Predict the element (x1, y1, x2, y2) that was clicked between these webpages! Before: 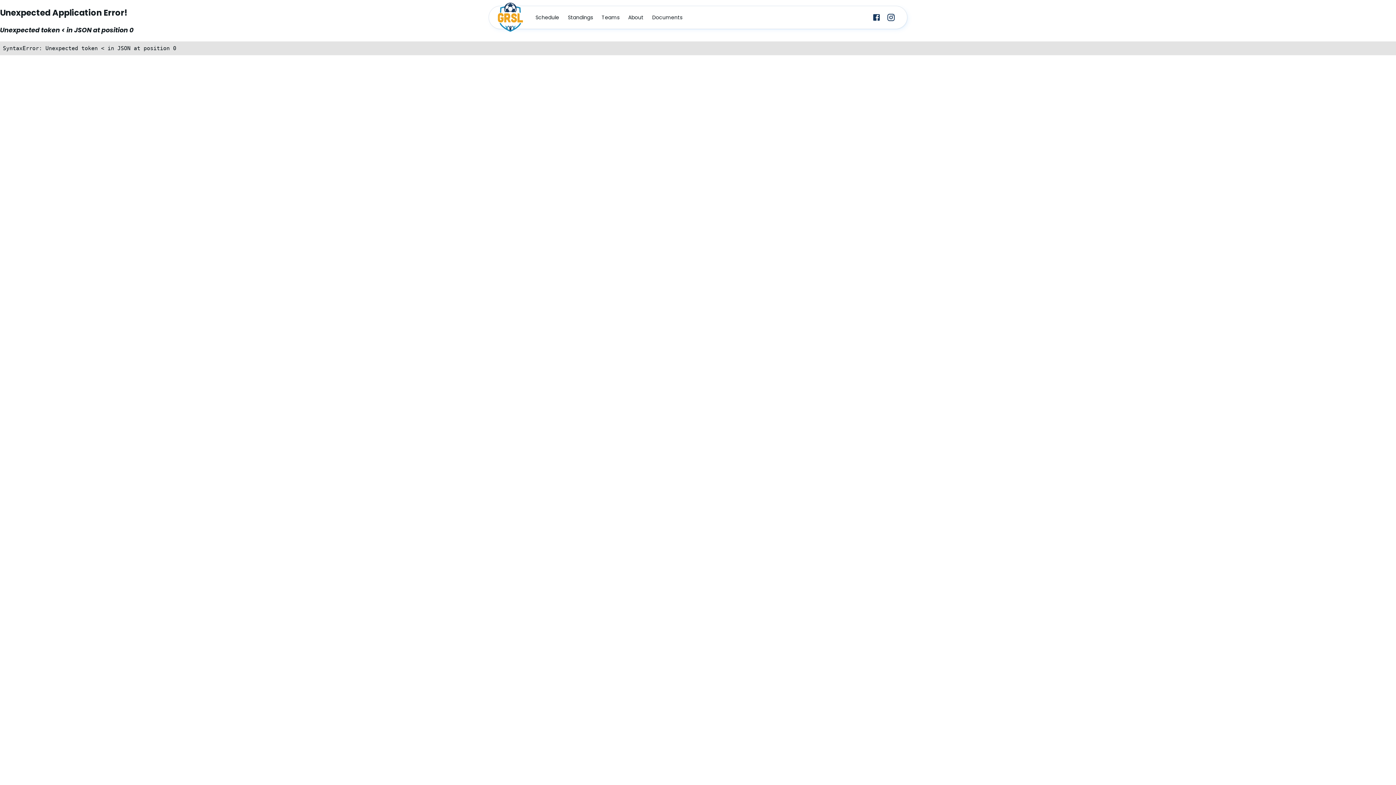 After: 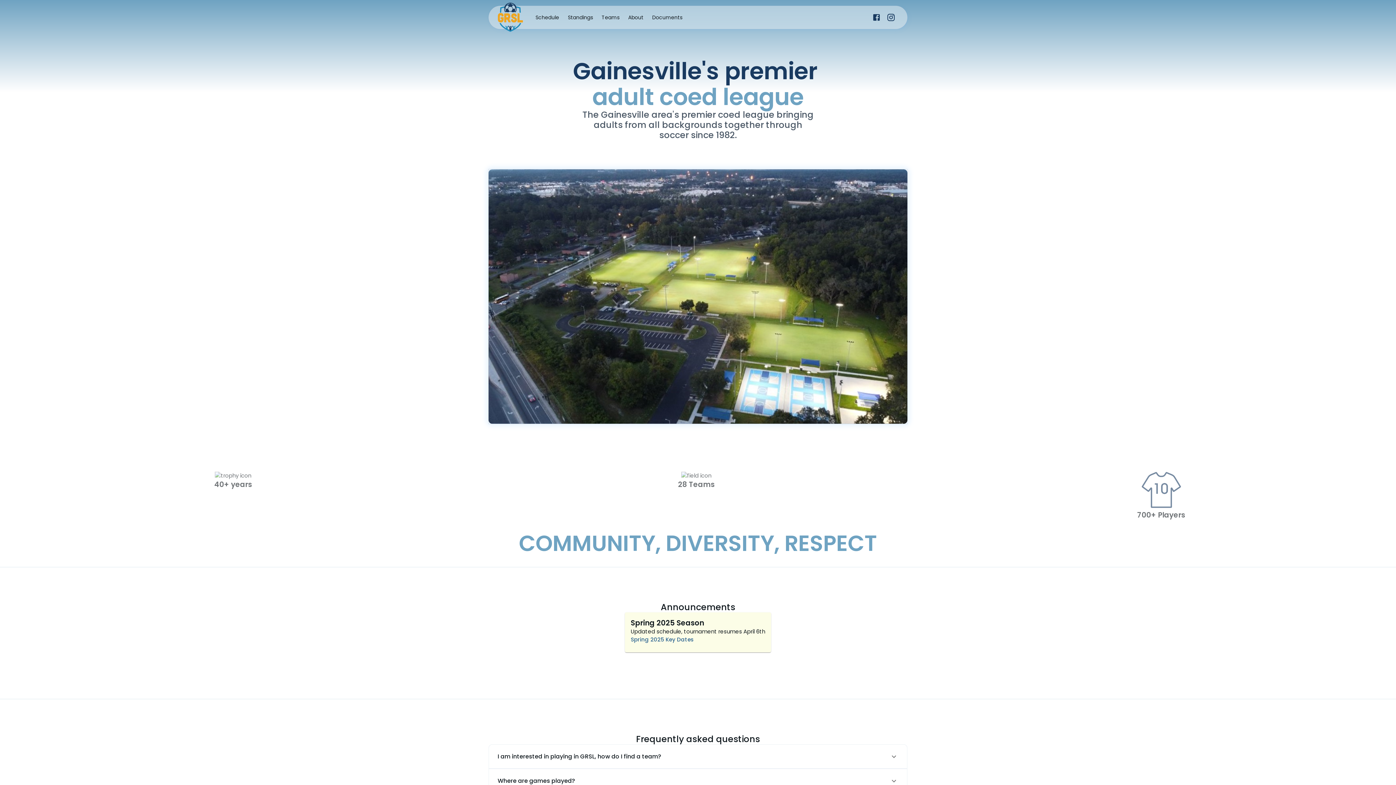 Action: bbox: (497, 2, 523, 34)